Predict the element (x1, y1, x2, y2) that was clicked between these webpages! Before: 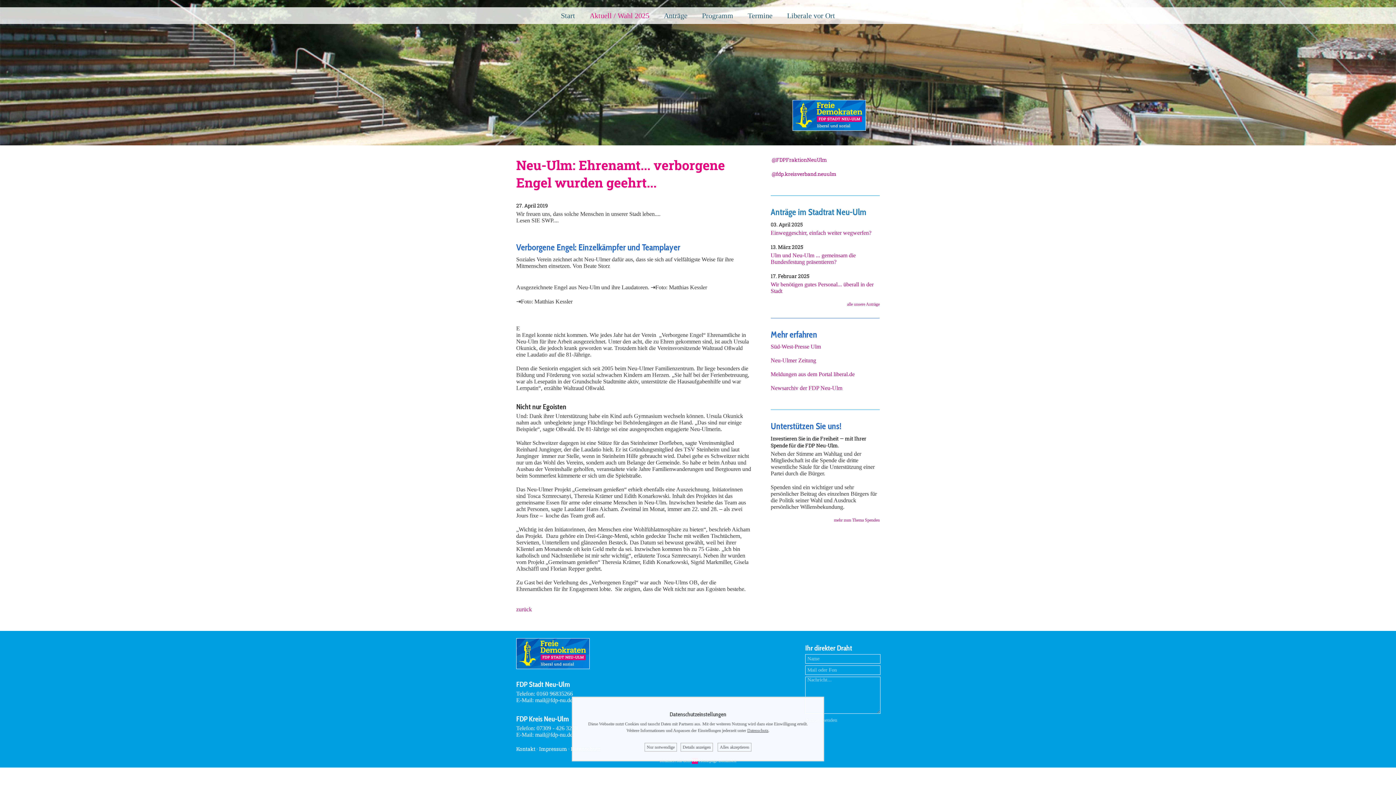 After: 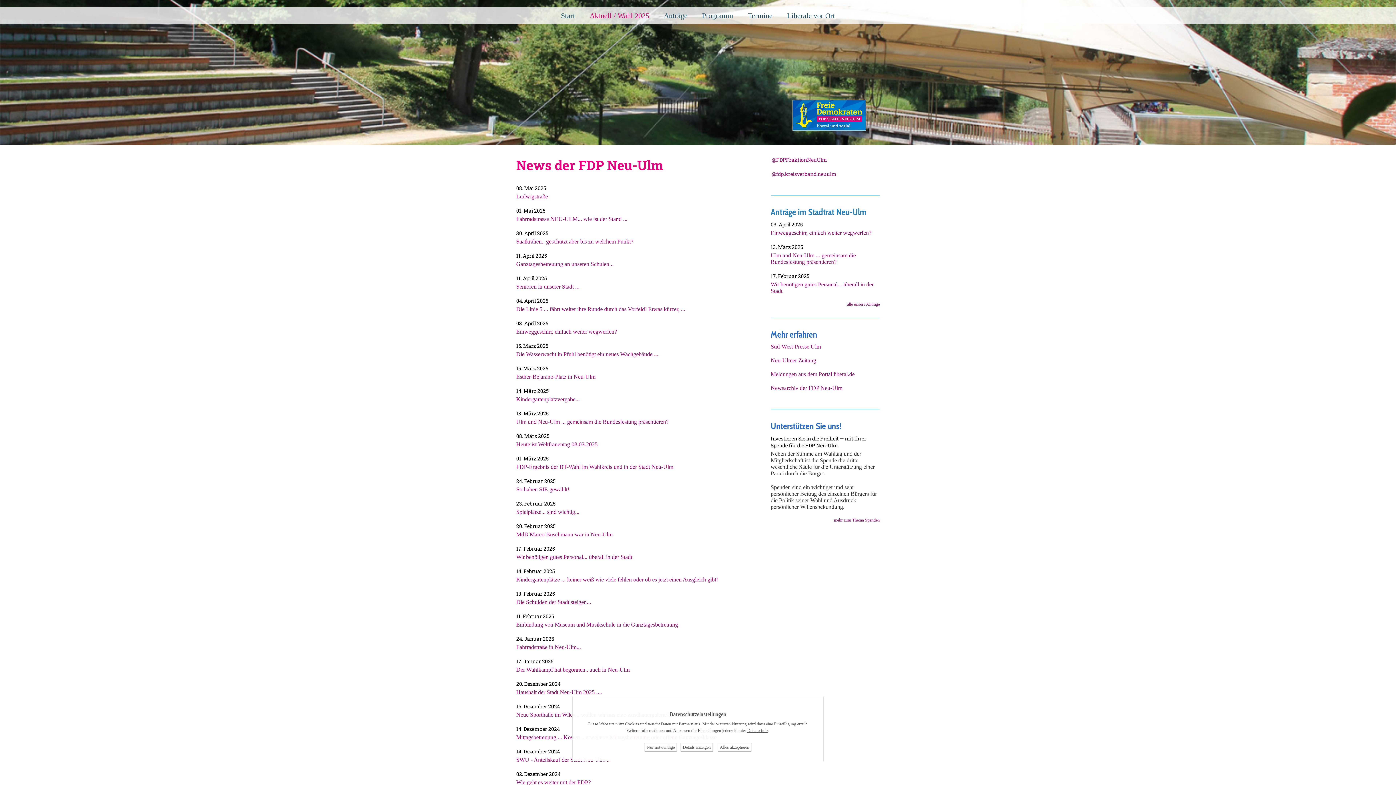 Action: bbox: (582, 7, 656, 24) label: Aktuell / Wahl 2025